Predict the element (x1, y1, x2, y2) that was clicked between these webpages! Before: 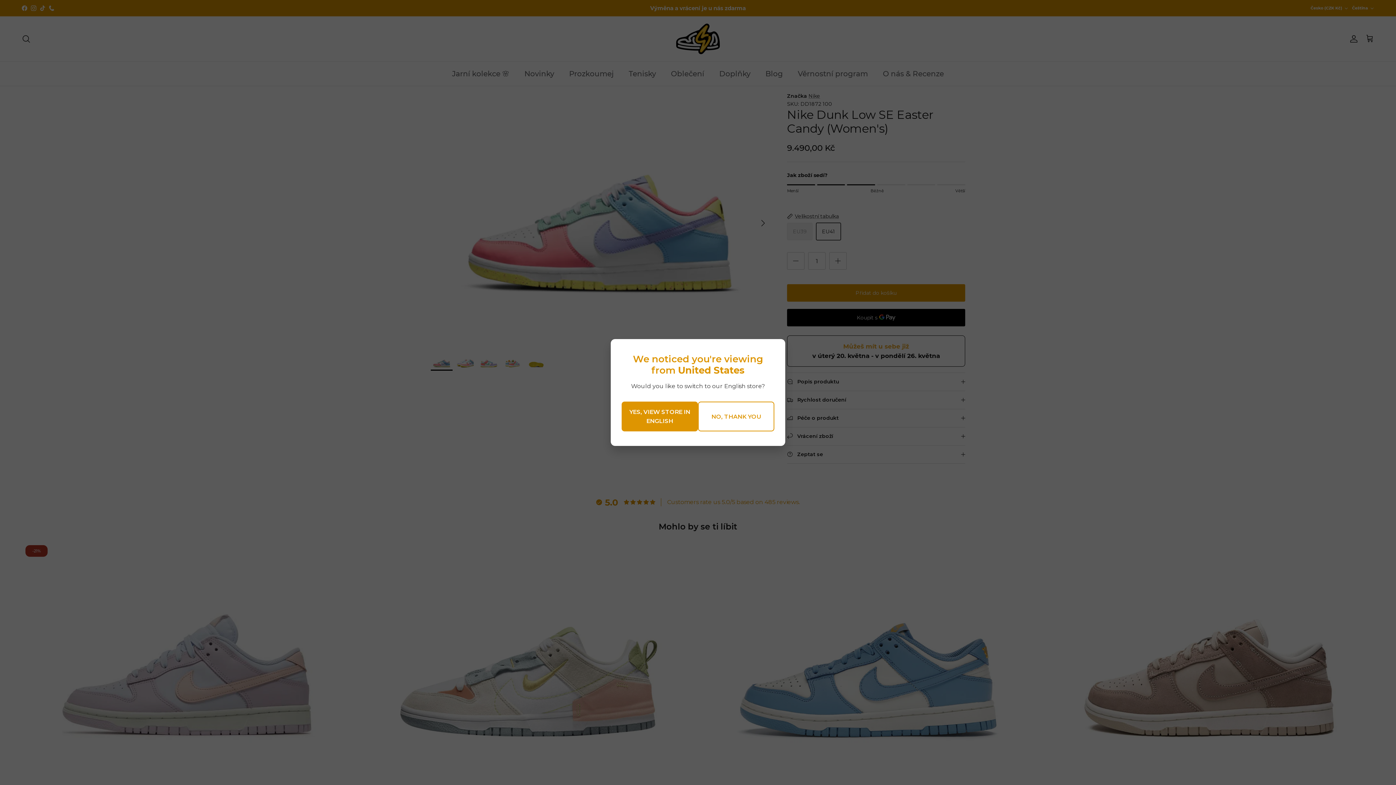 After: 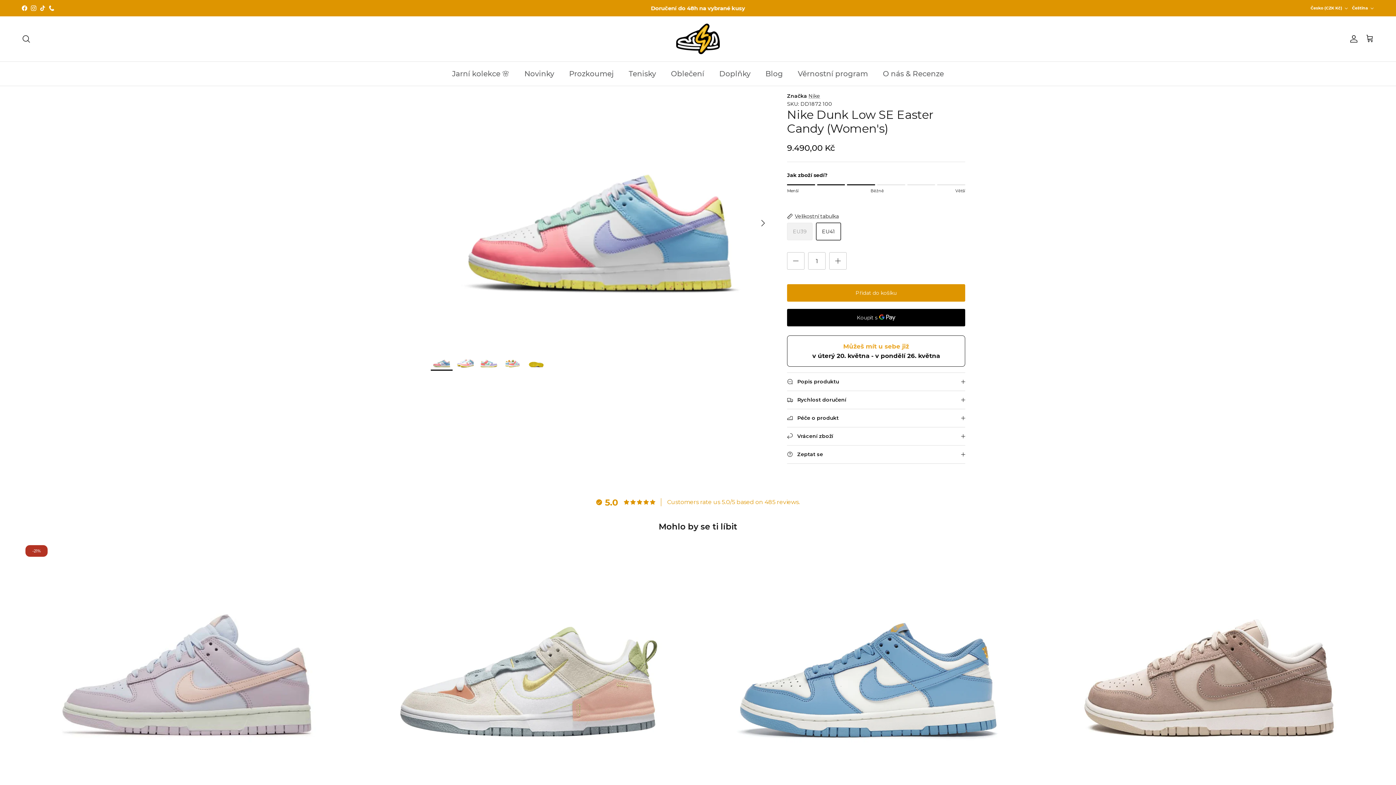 Action: bbox: (698, 401, 774, 431) label: NO, THANK YOU